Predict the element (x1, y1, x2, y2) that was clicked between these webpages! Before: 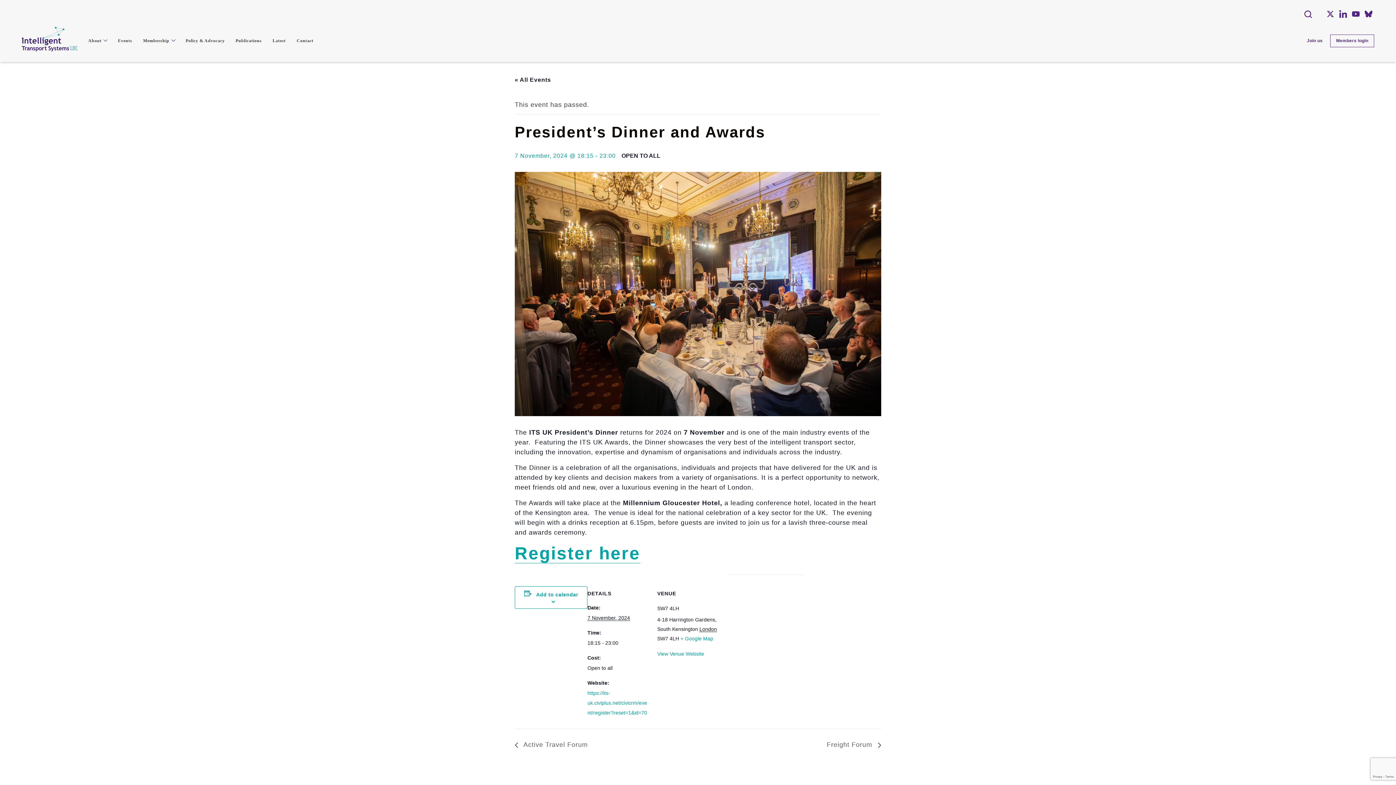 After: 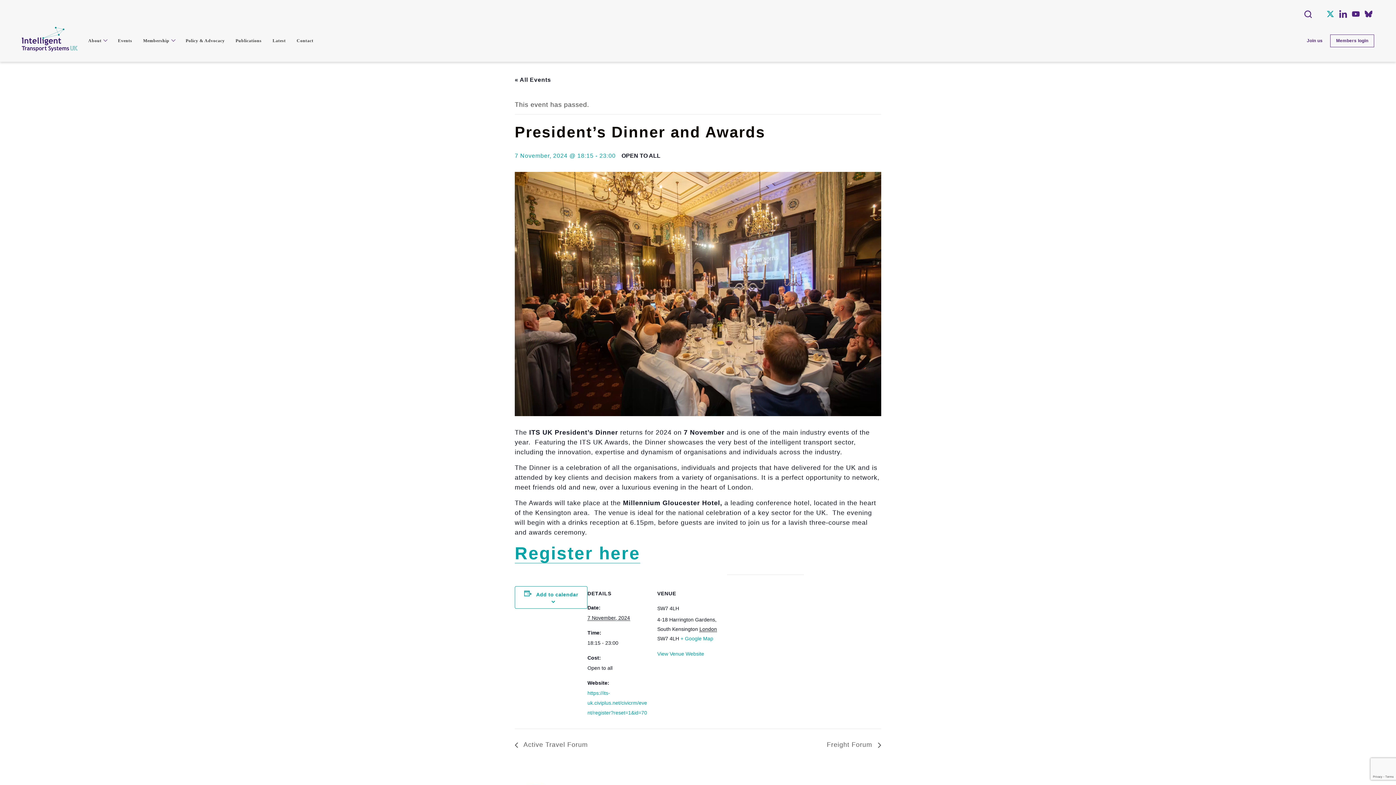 Action: bbox: (1326, 10, 1334, 17)